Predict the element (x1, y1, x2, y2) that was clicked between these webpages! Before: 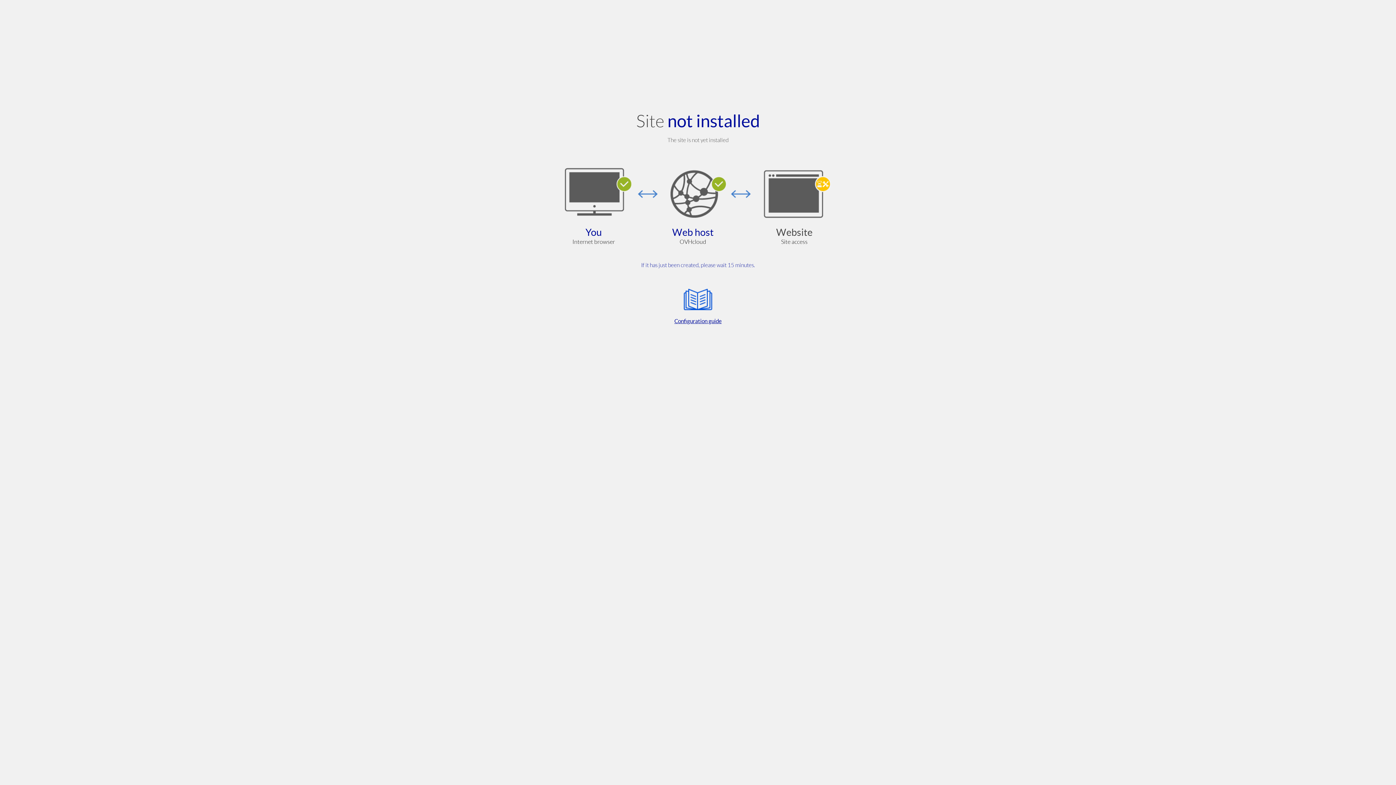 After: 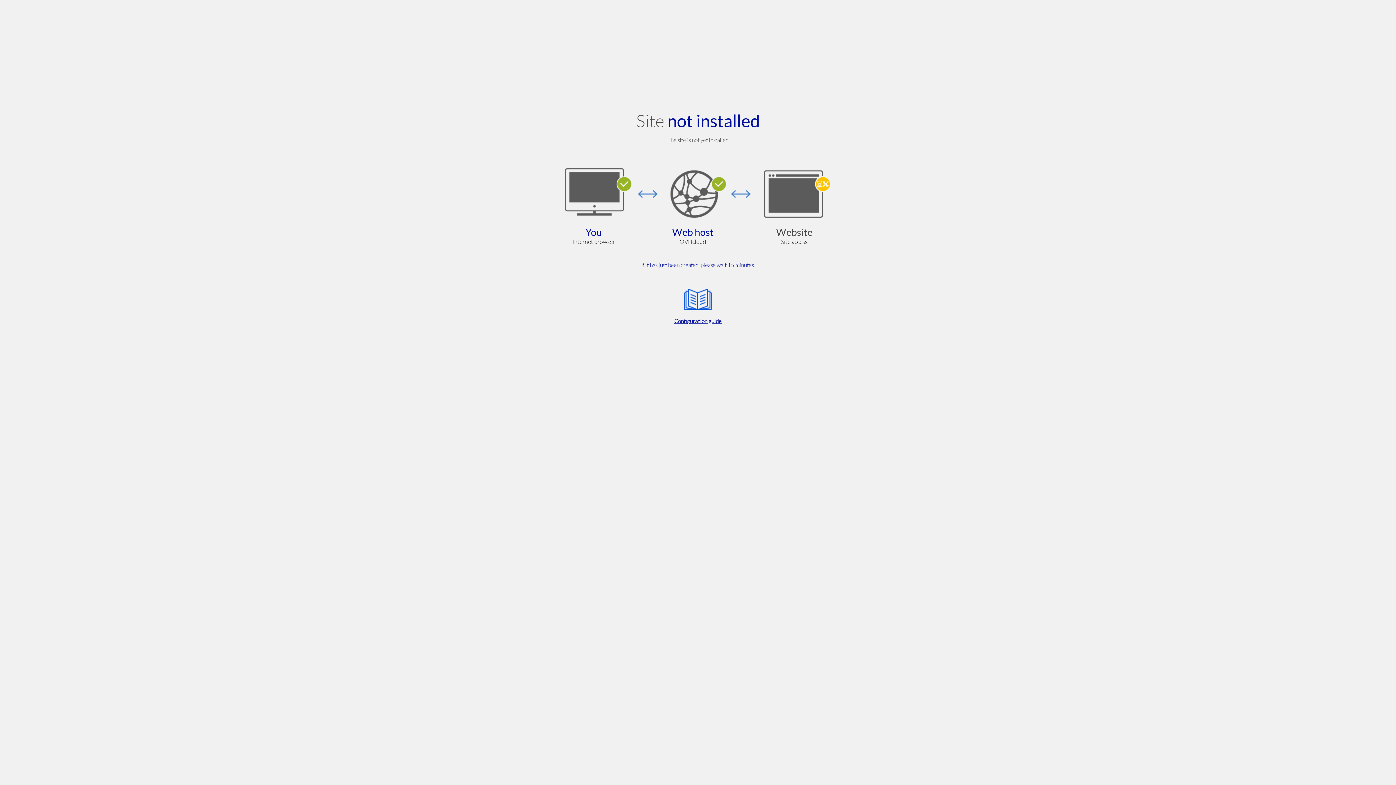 Action: bbox: (564, 285, 832, 325) label: Configuration guide